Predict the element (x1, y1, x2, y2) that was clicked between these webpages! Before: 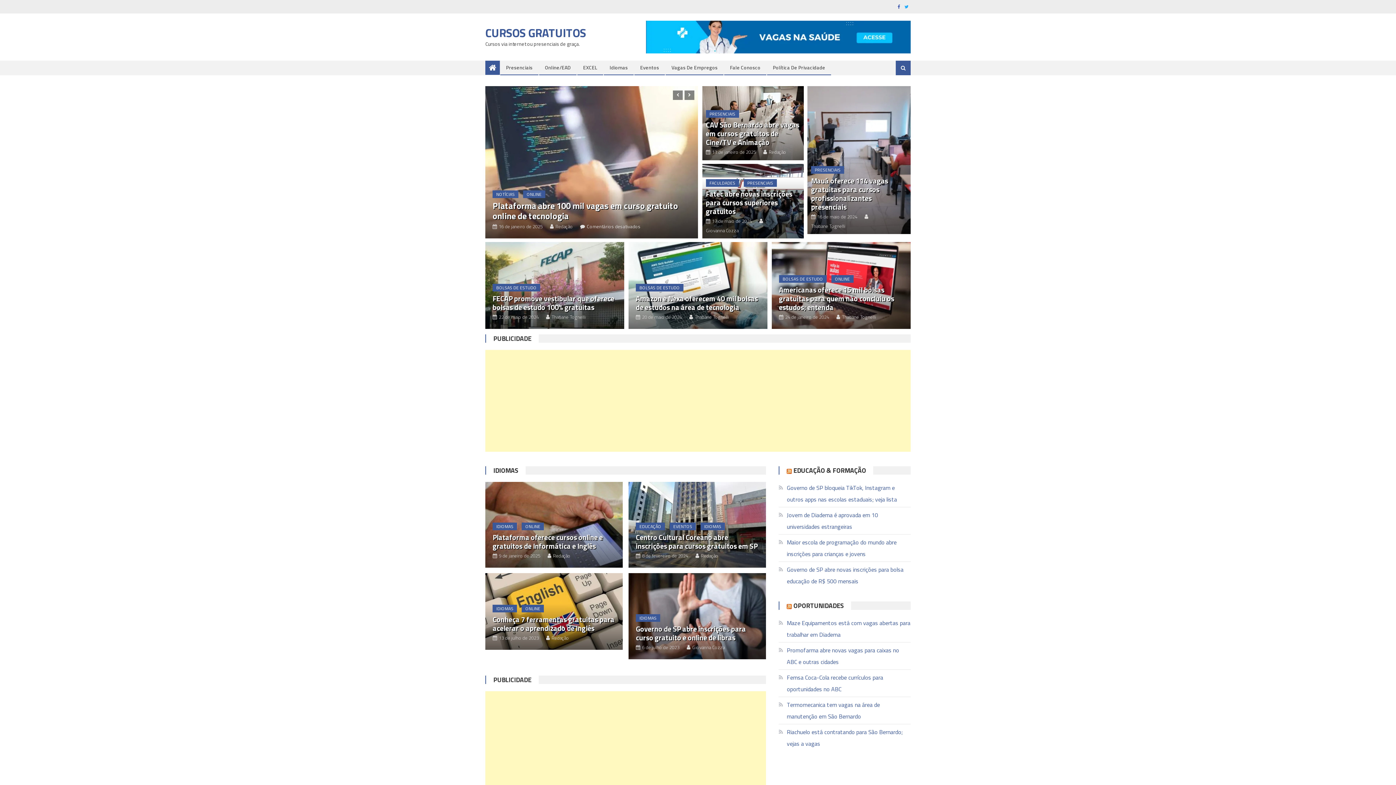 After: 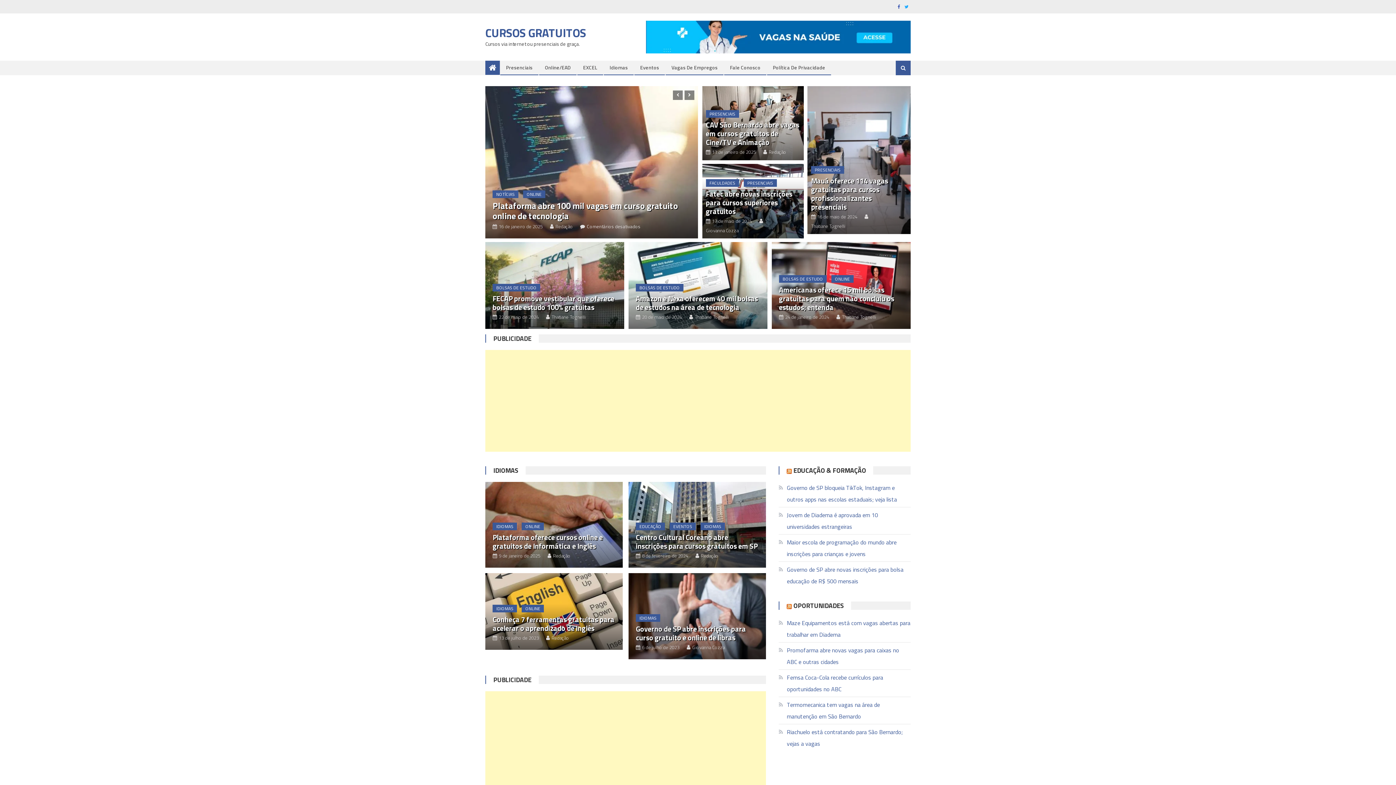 Action: label: Thatiane Tognelli bbox: (694, 313, 729, 321)